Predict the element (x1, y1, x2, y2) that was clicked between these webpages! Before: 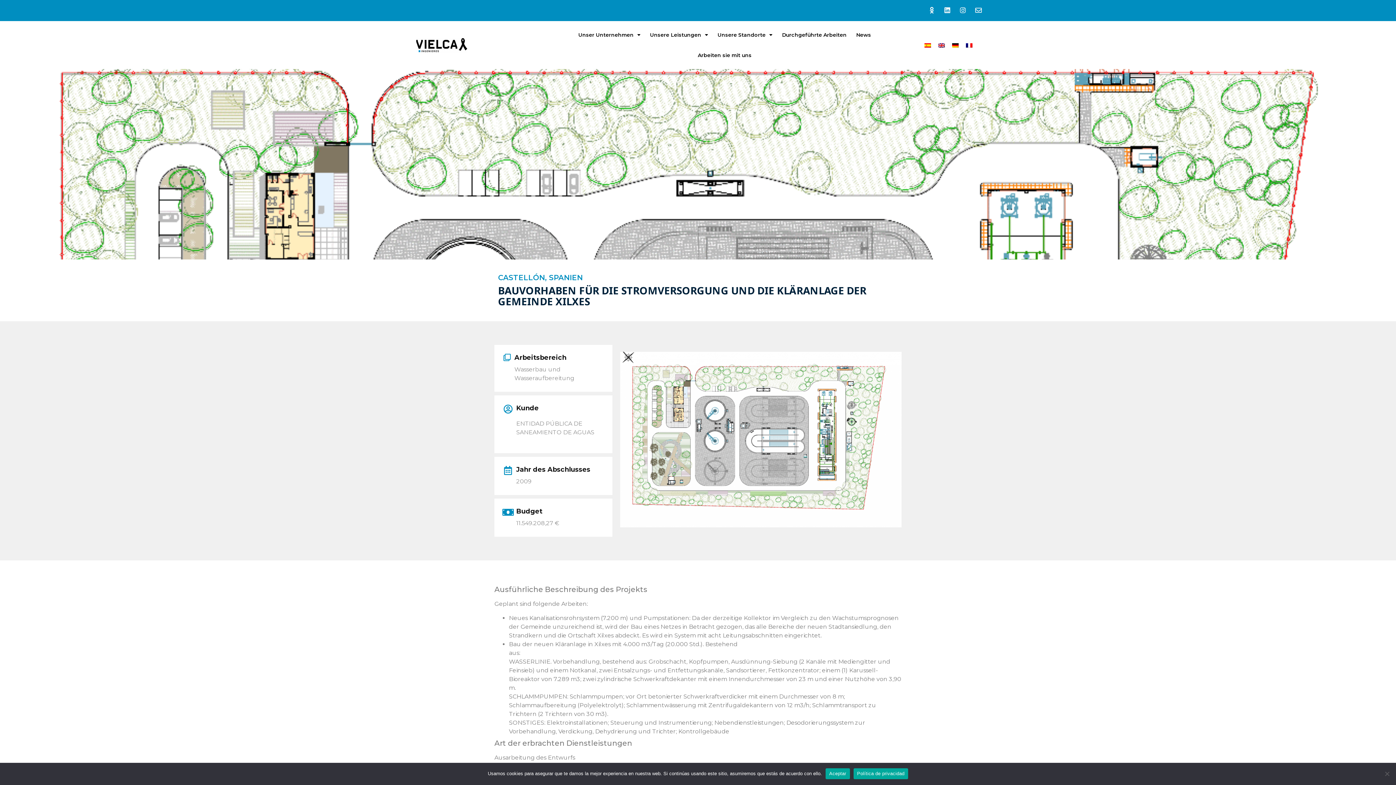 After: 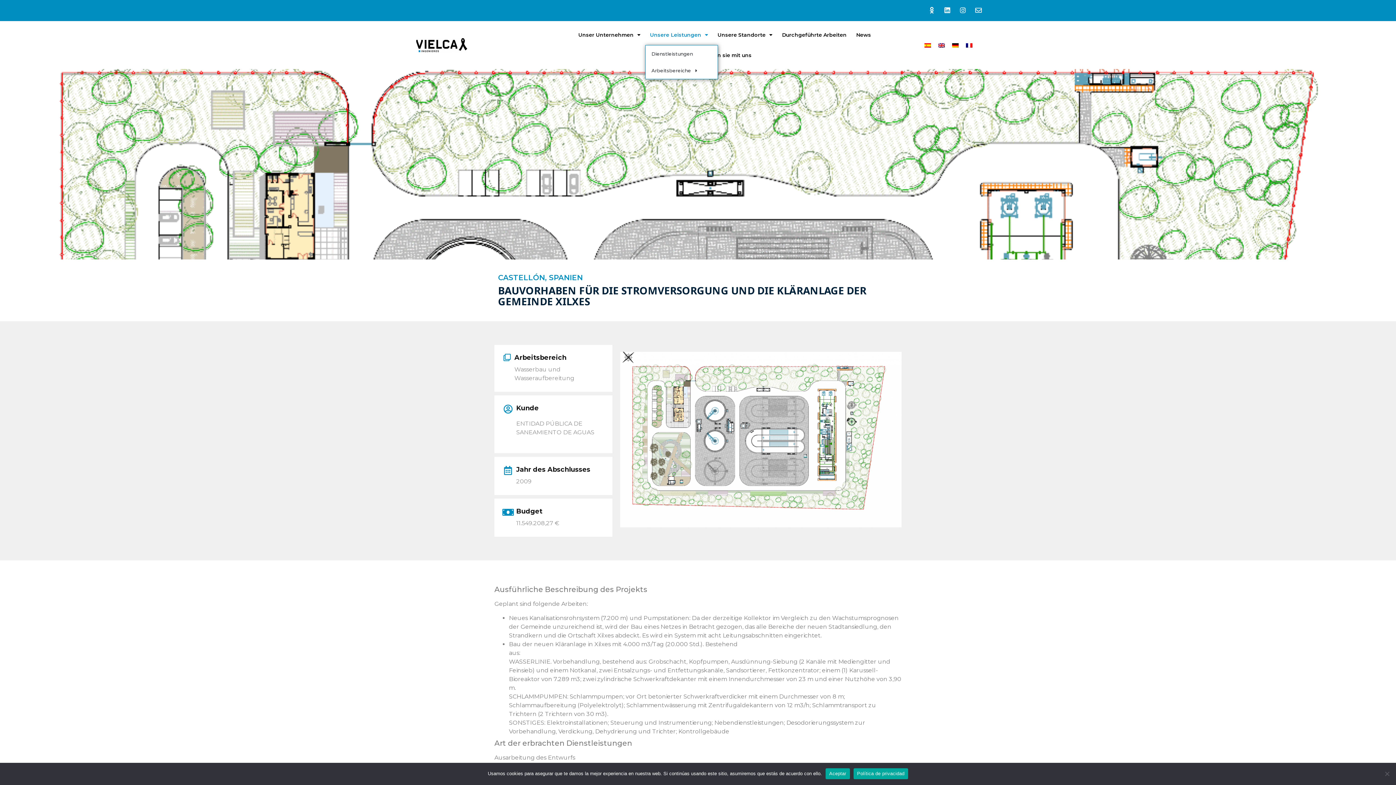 Action: label: Unsere Leistungen bbox: (645, 24, 713, 45)